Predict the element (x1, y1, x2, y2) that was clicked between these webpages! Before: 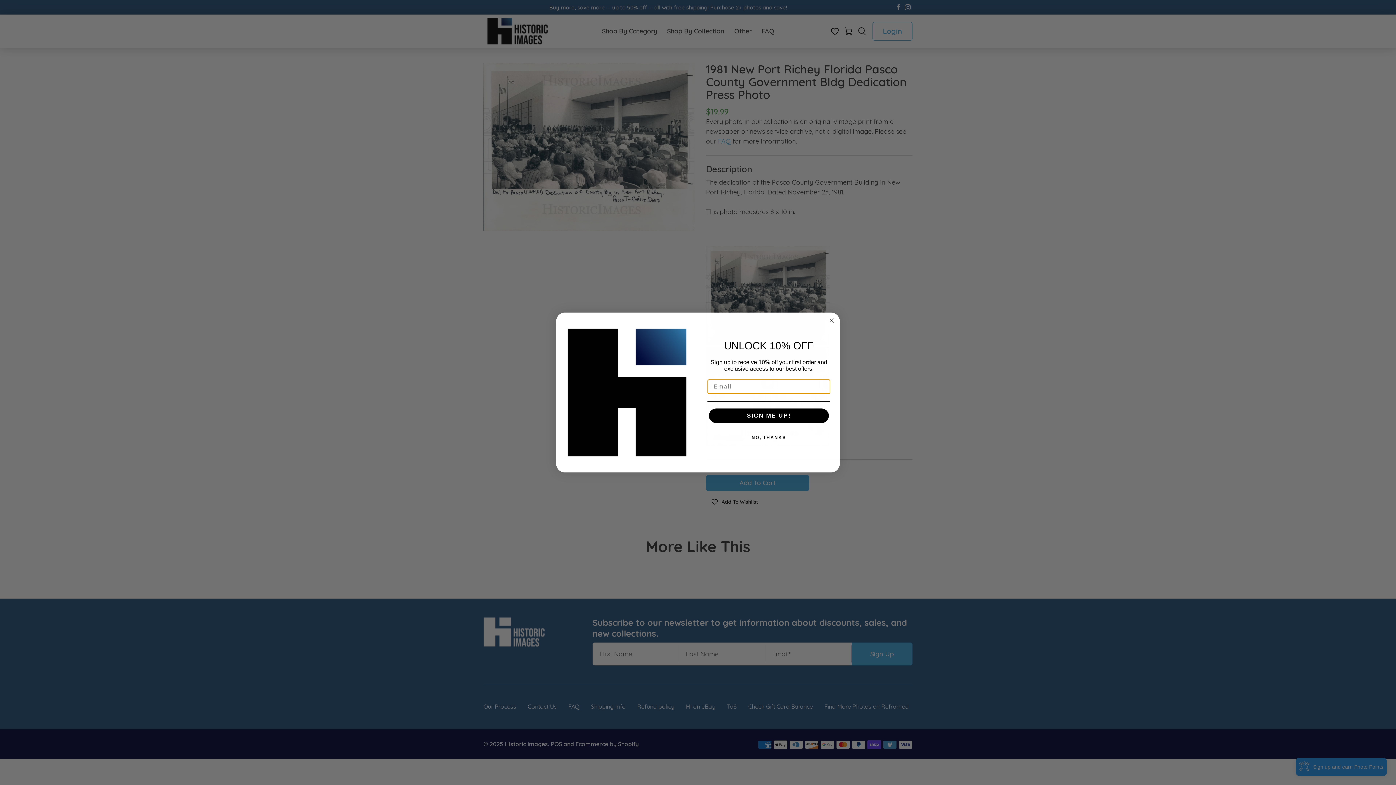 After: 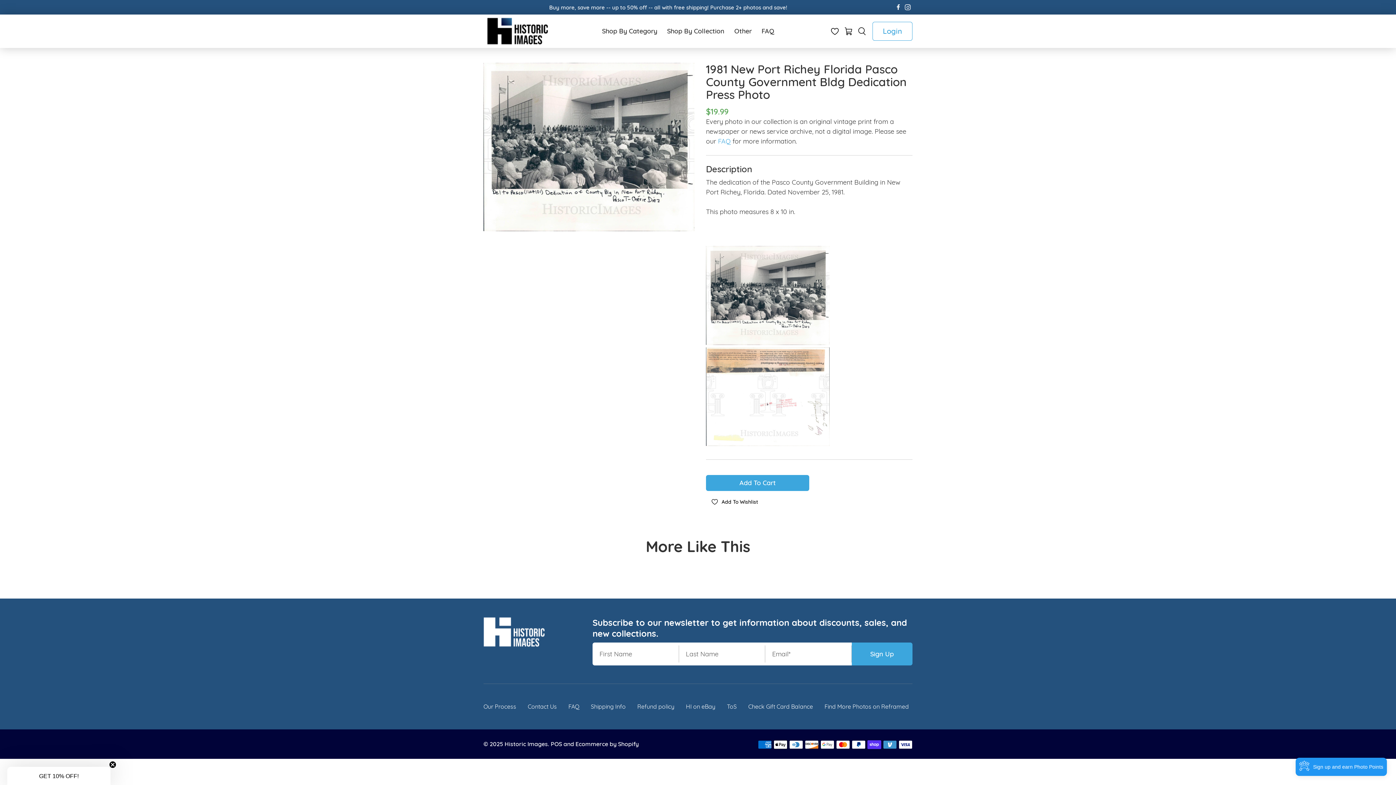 Action: label: Close dialog bbox: (827, 316, 836, 325)